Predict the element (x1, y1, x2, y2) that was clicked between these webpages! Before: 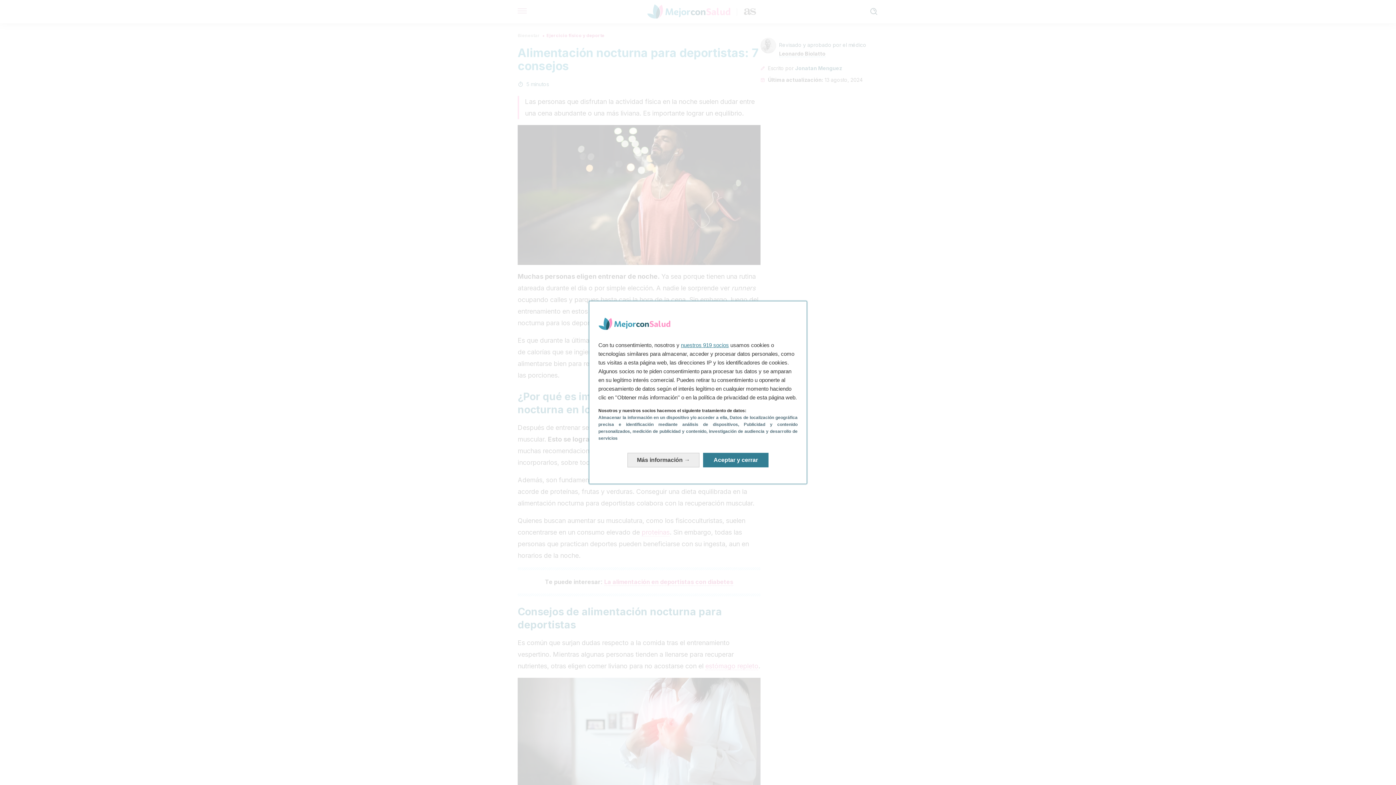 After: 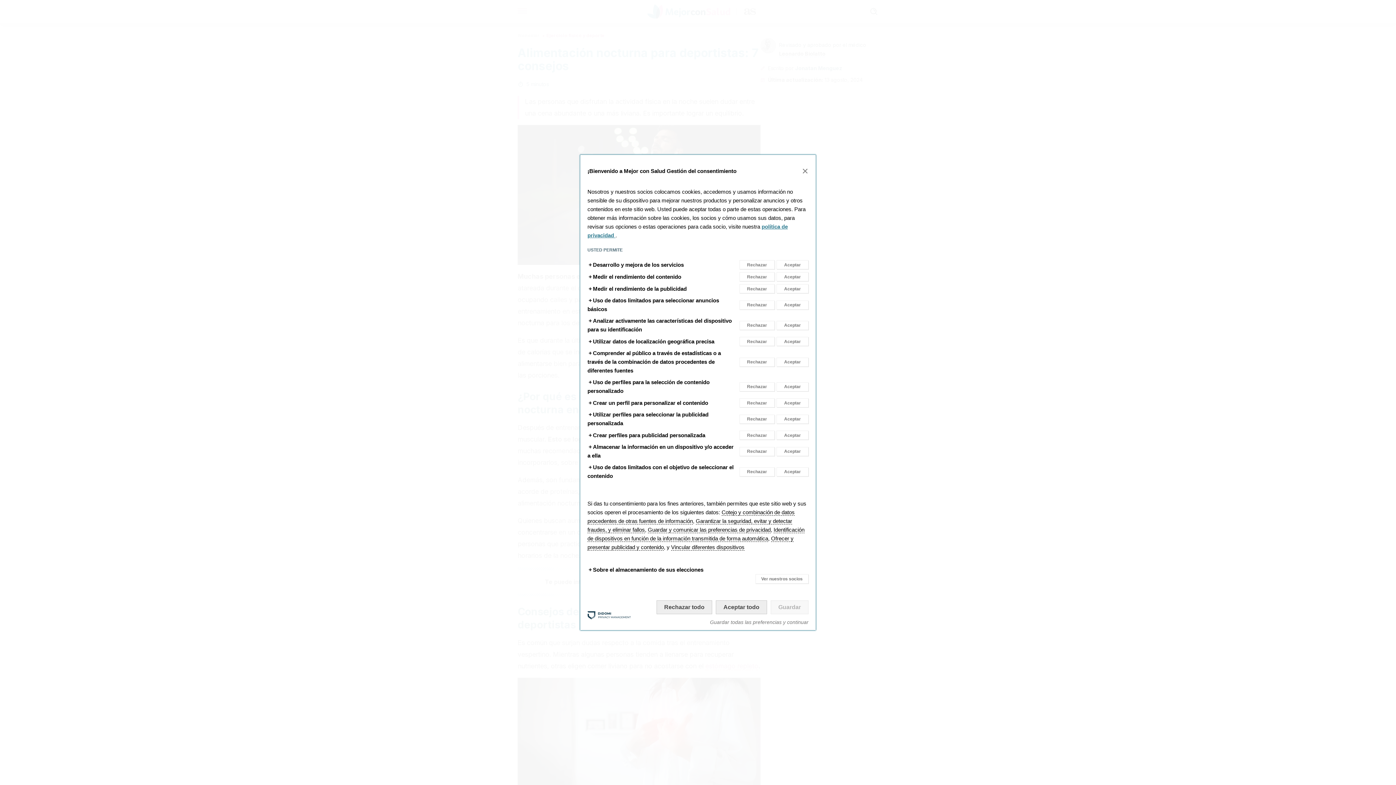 Action: label: Más información: Configura tus consentimientos bbox: (627, 453, 699, 467)